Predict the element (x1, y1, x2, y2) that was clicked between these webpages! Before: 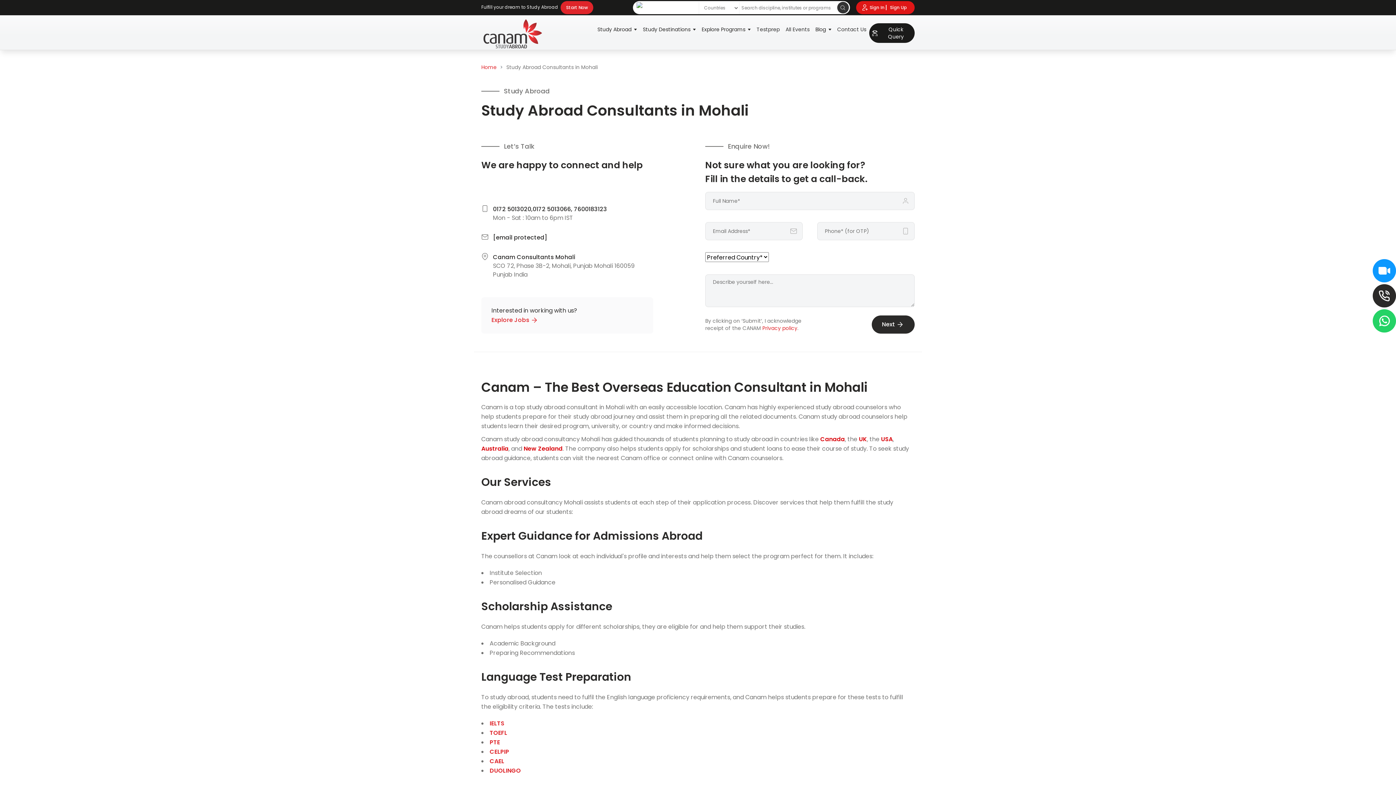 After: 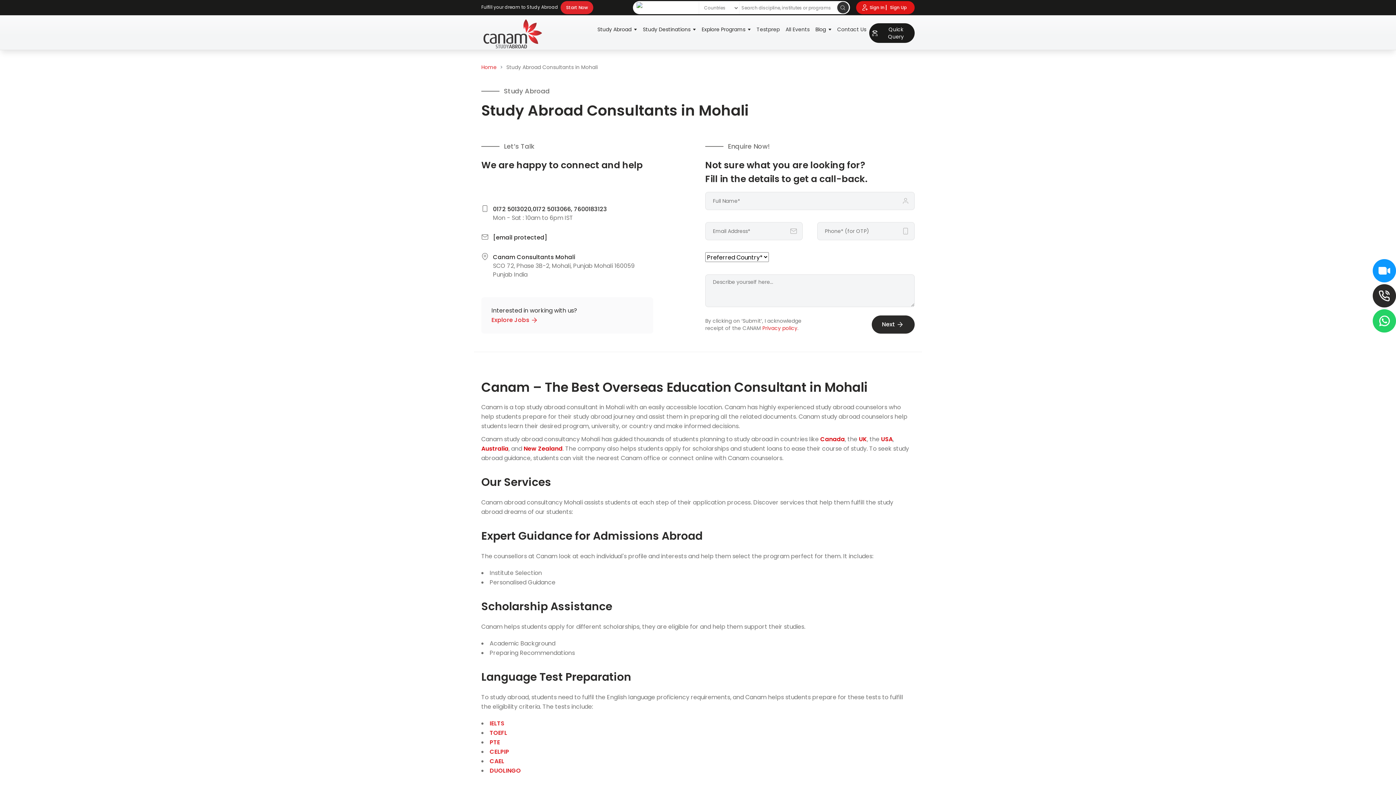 Action: label: IELTS bbox: (489, 719, 504, 728)